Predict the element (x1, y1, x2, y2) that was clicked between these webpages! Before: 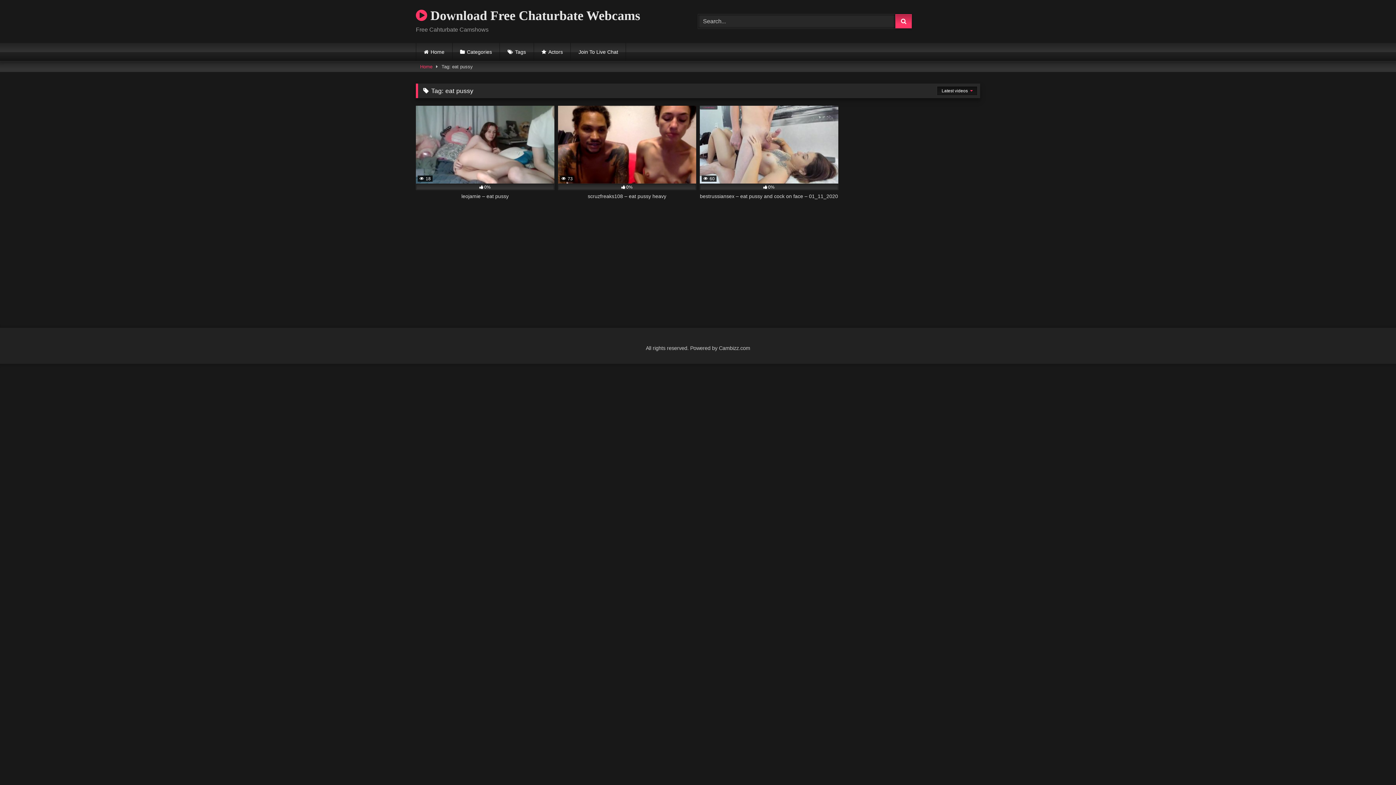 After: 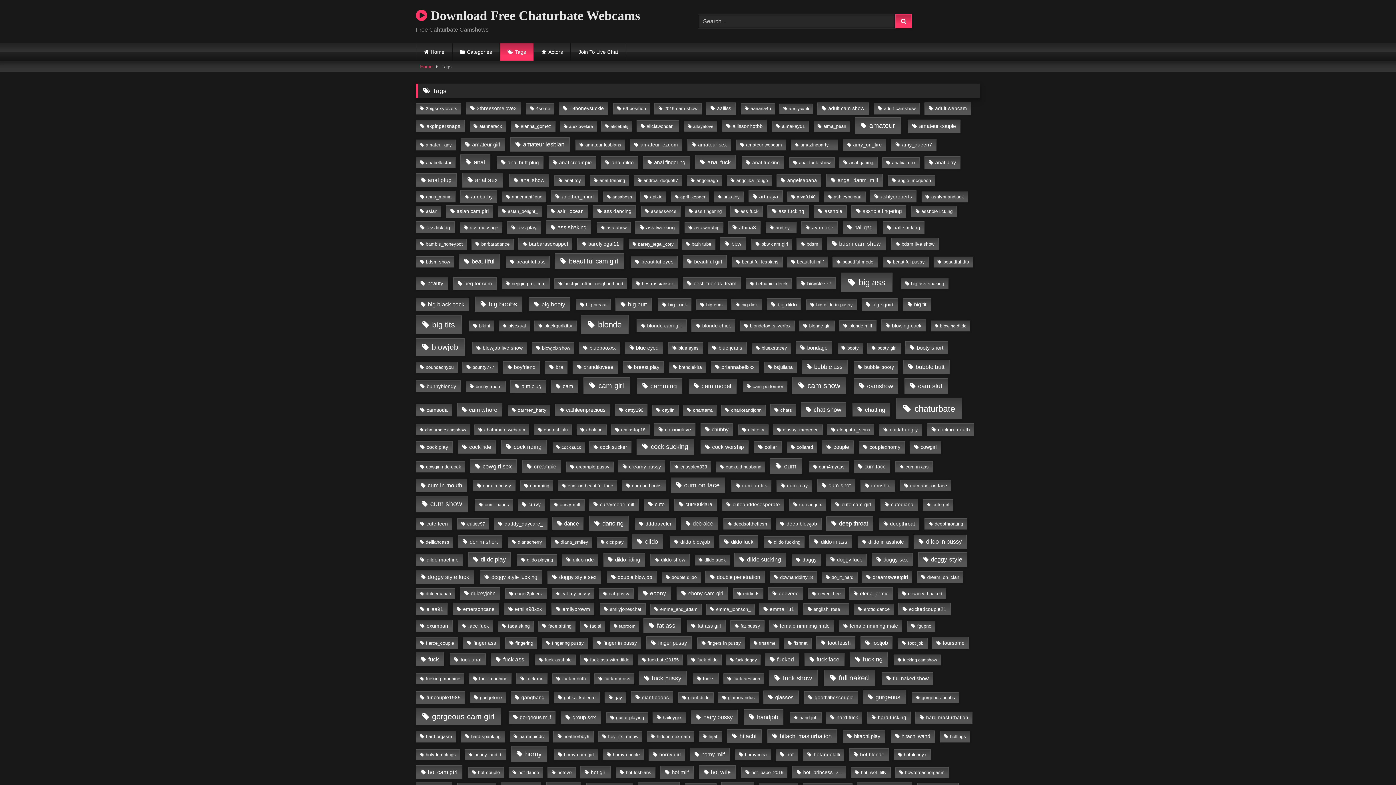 Action: label: Tags bbox: (500, 42, 533, 61)